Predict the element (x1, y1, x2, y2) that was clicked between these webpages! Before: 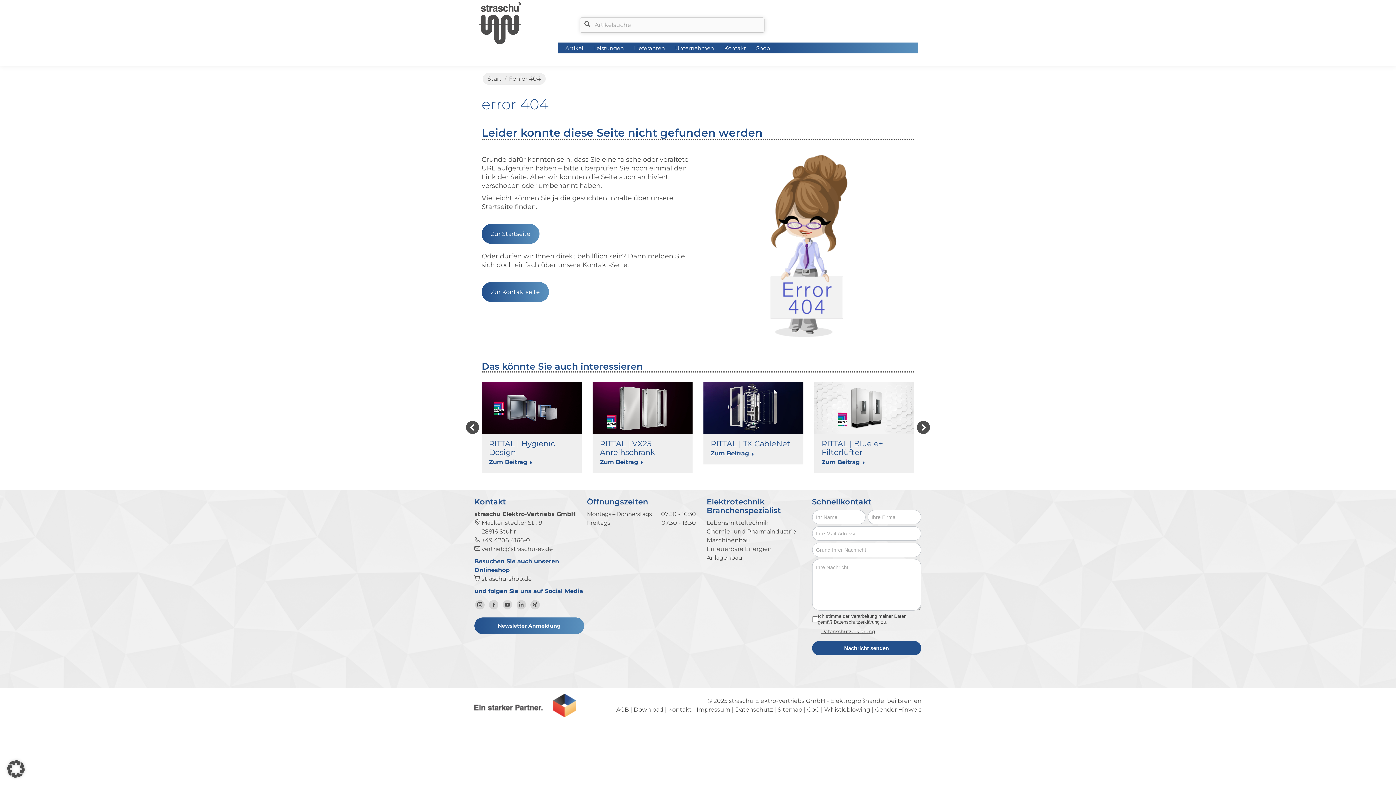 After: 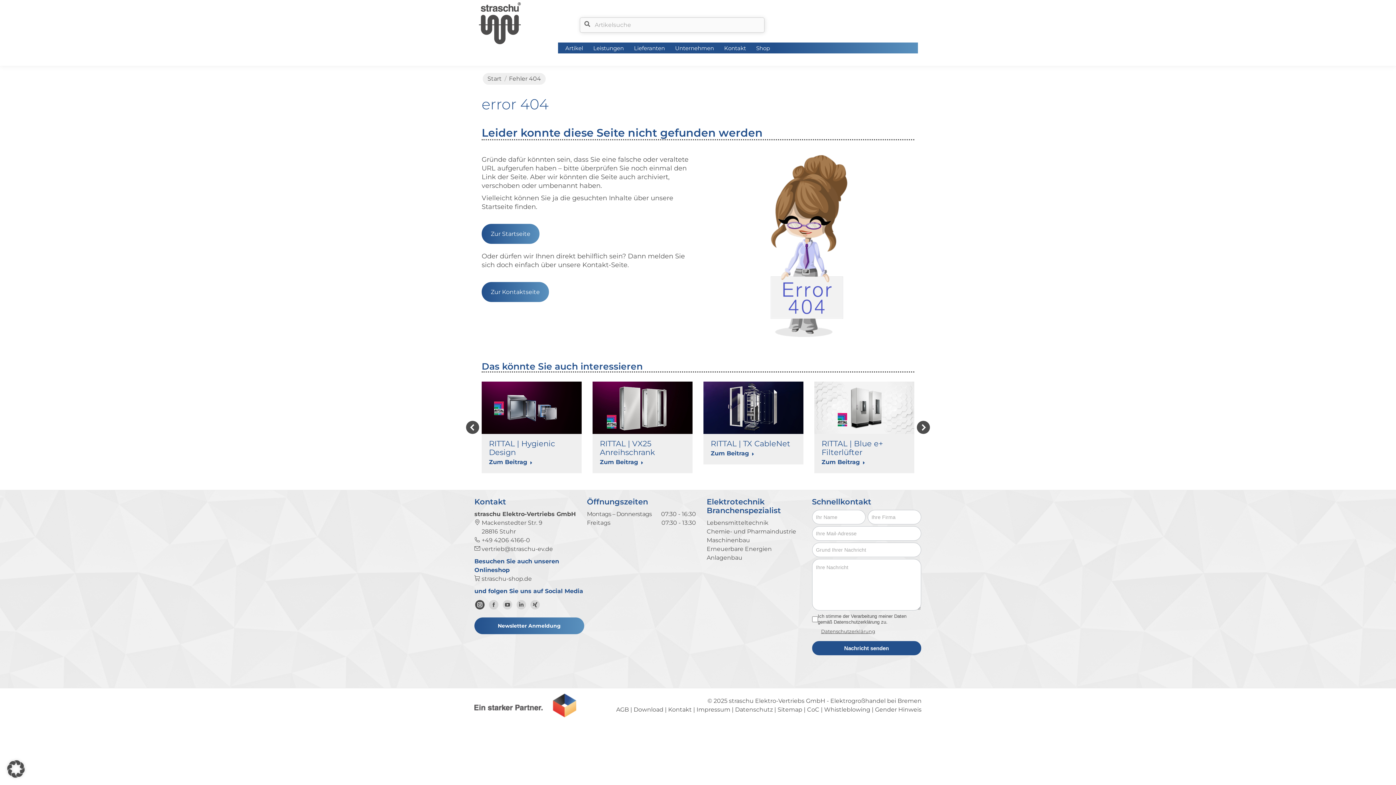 Action: bbox: (475, 600, 484, 609) label: Zum Instagram-Profil